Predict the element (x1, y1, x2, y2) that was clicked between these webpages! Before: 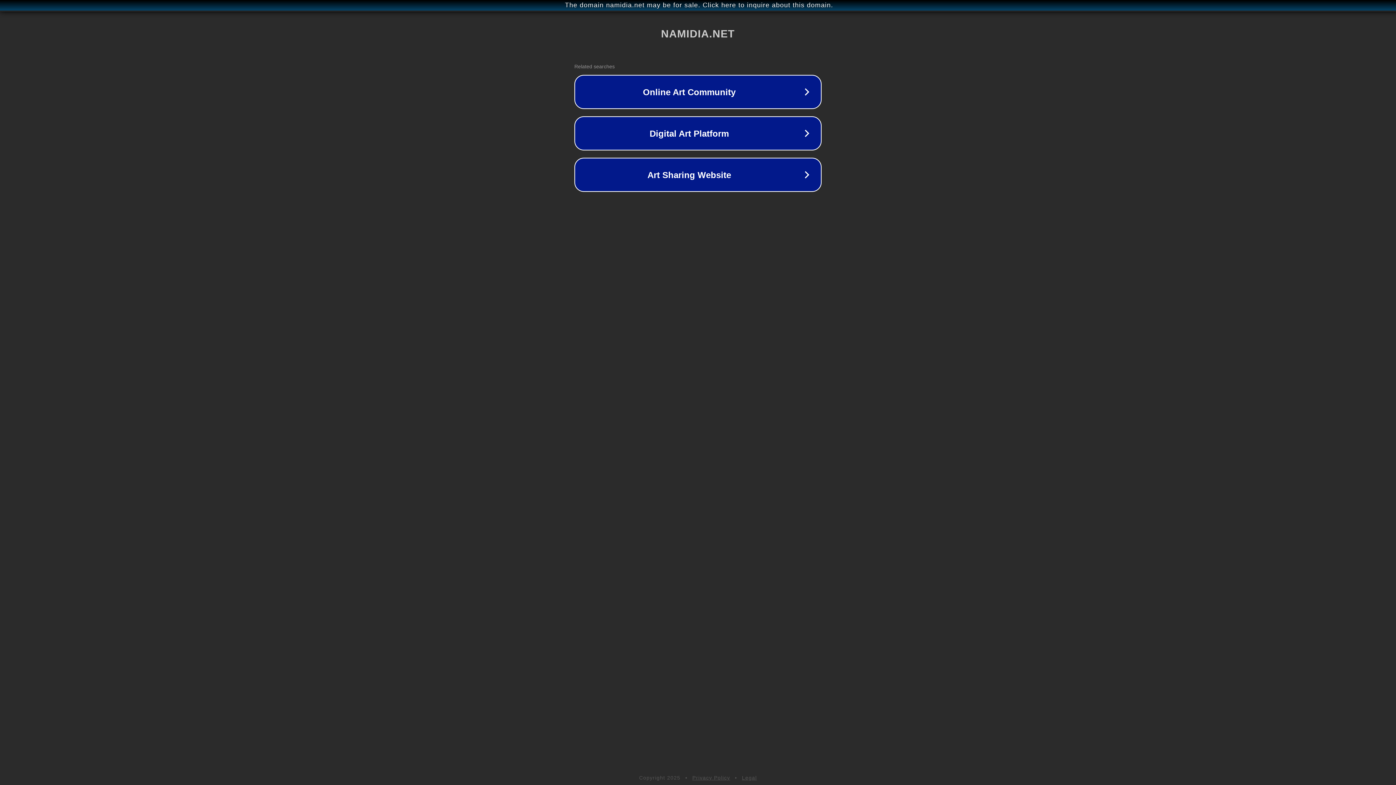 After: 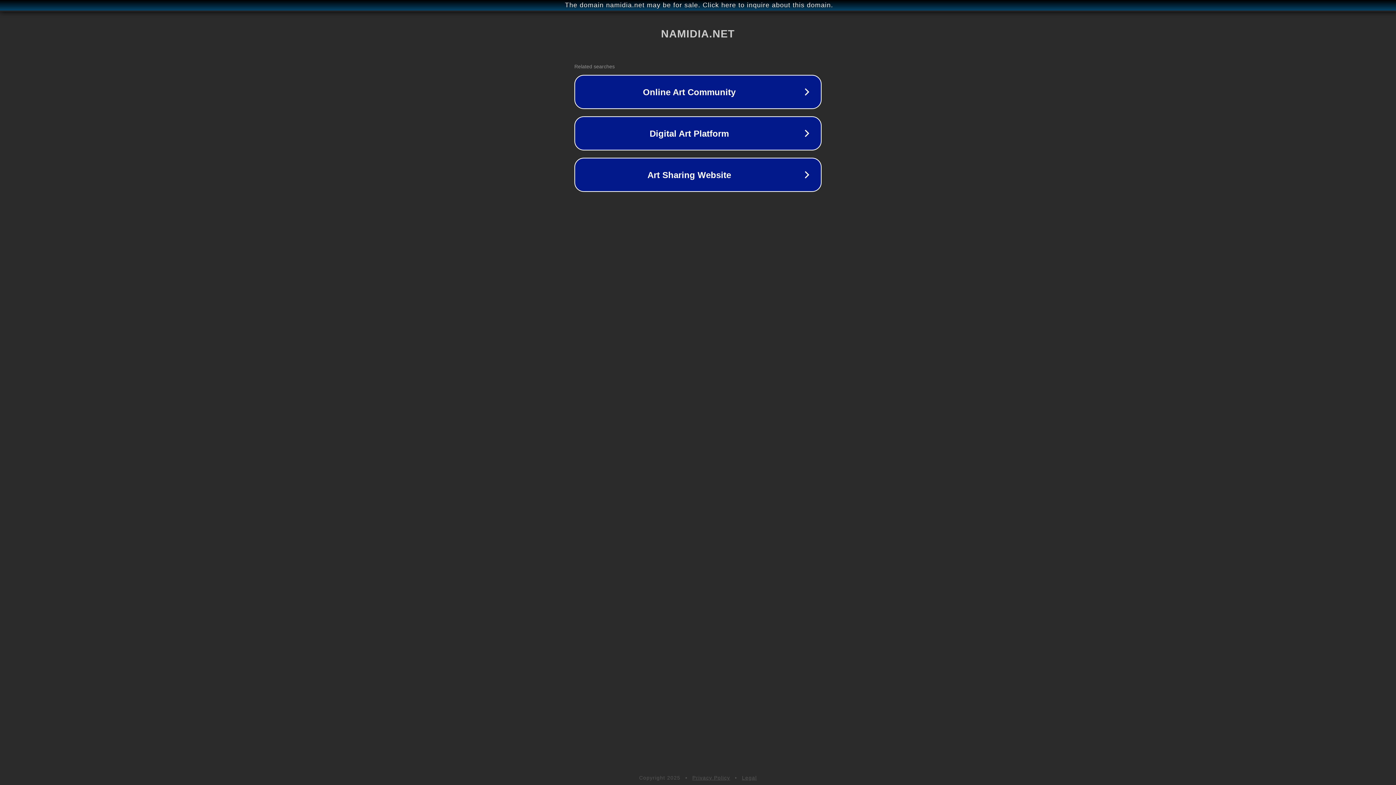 Action: label: Legal bbox: (742, 775, 757, 781)